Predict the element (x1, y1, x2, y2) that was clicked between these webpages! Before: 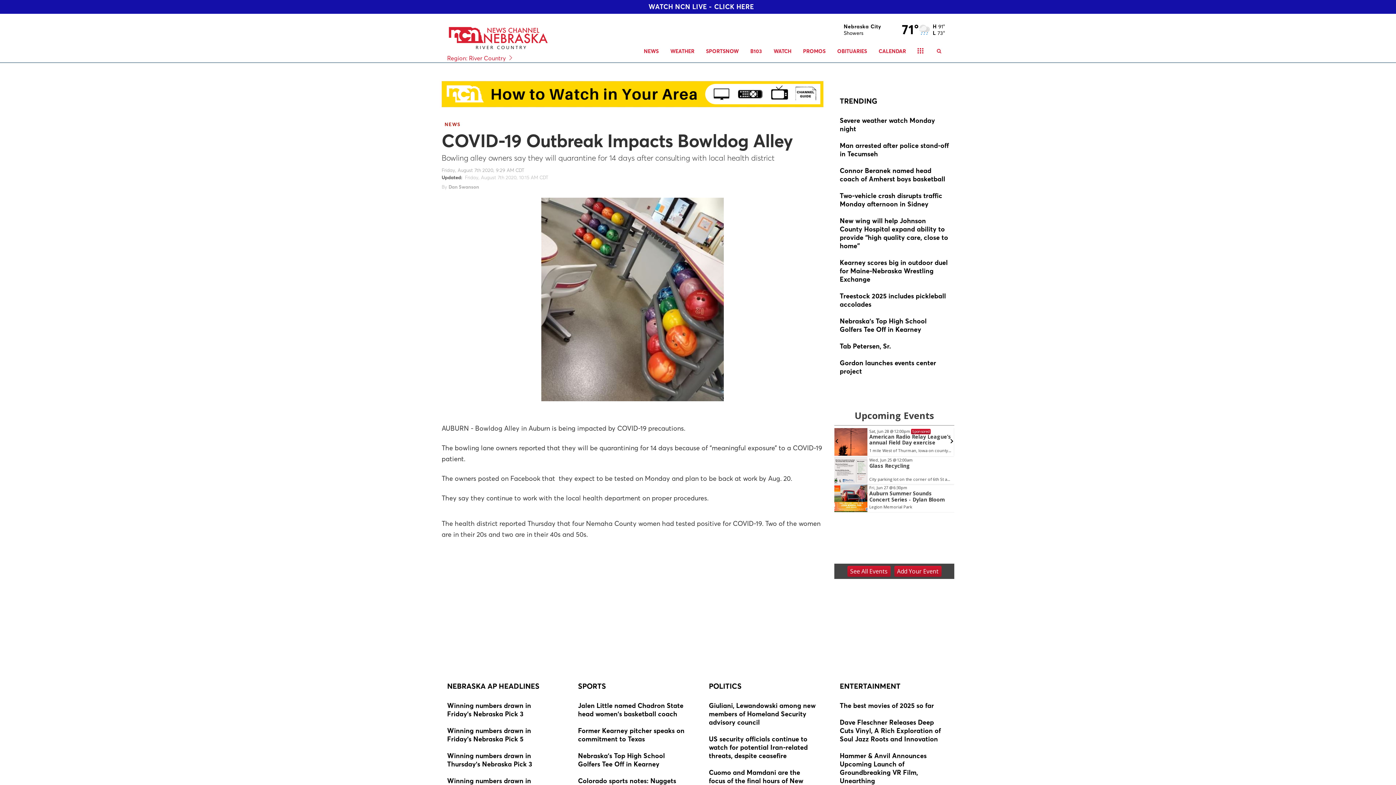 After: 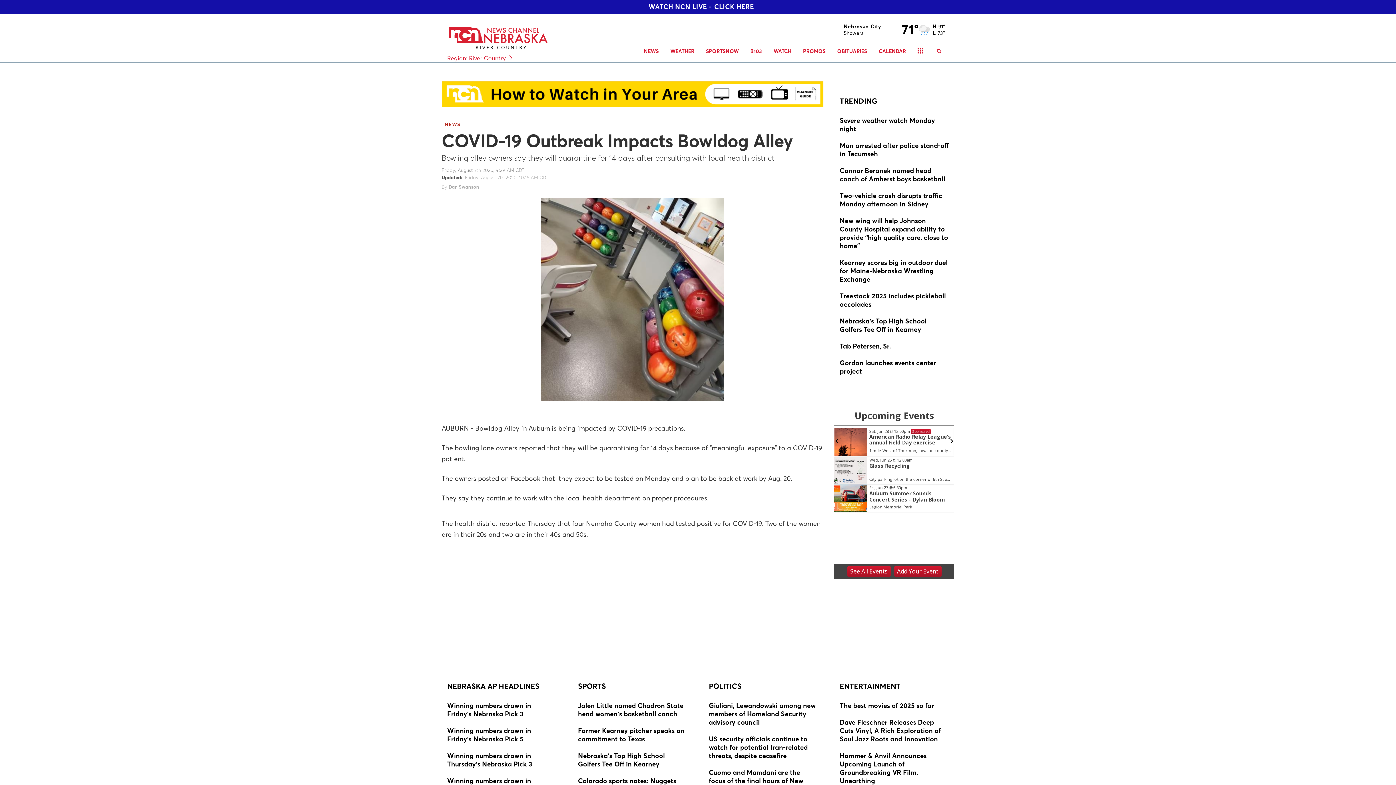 Action: label: TRENDING bbox: (840, 98, 877, 104)